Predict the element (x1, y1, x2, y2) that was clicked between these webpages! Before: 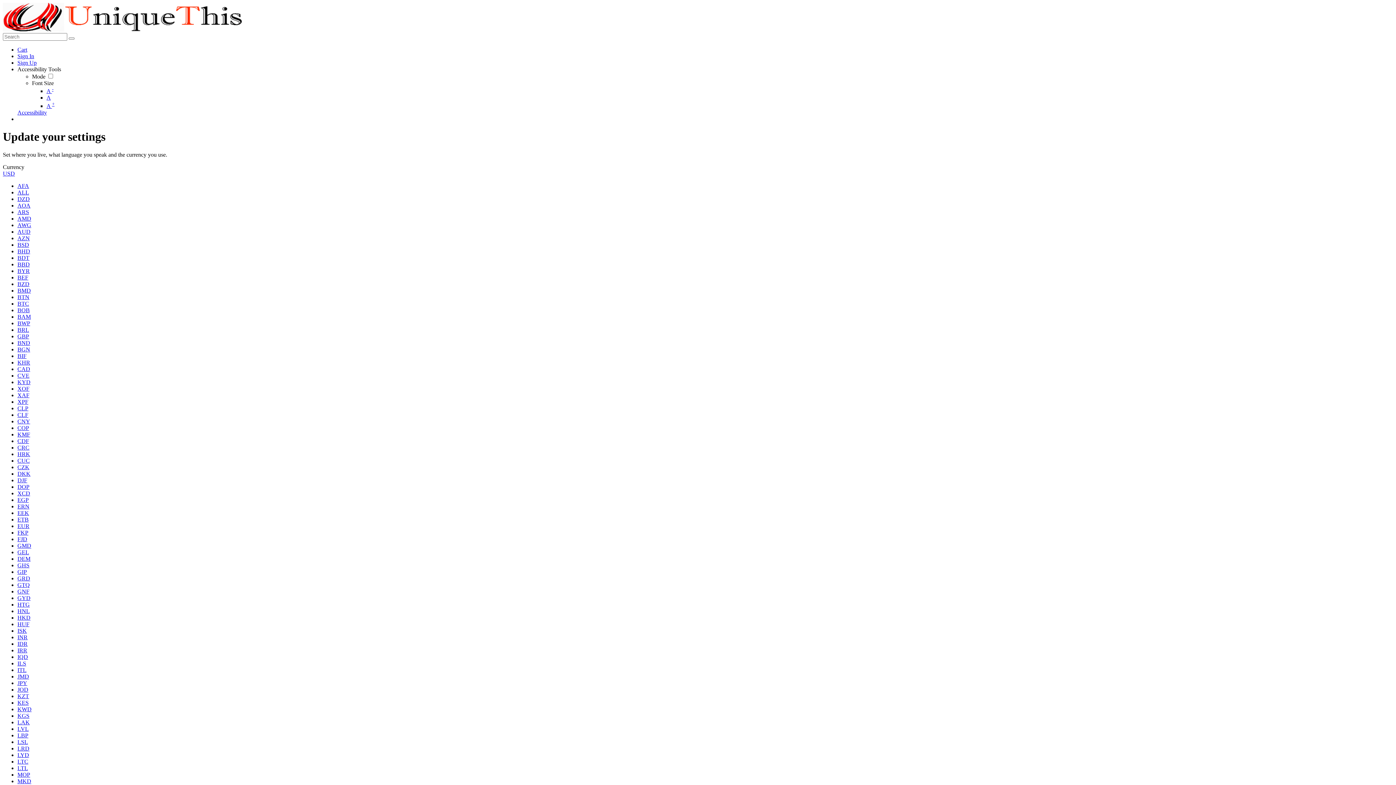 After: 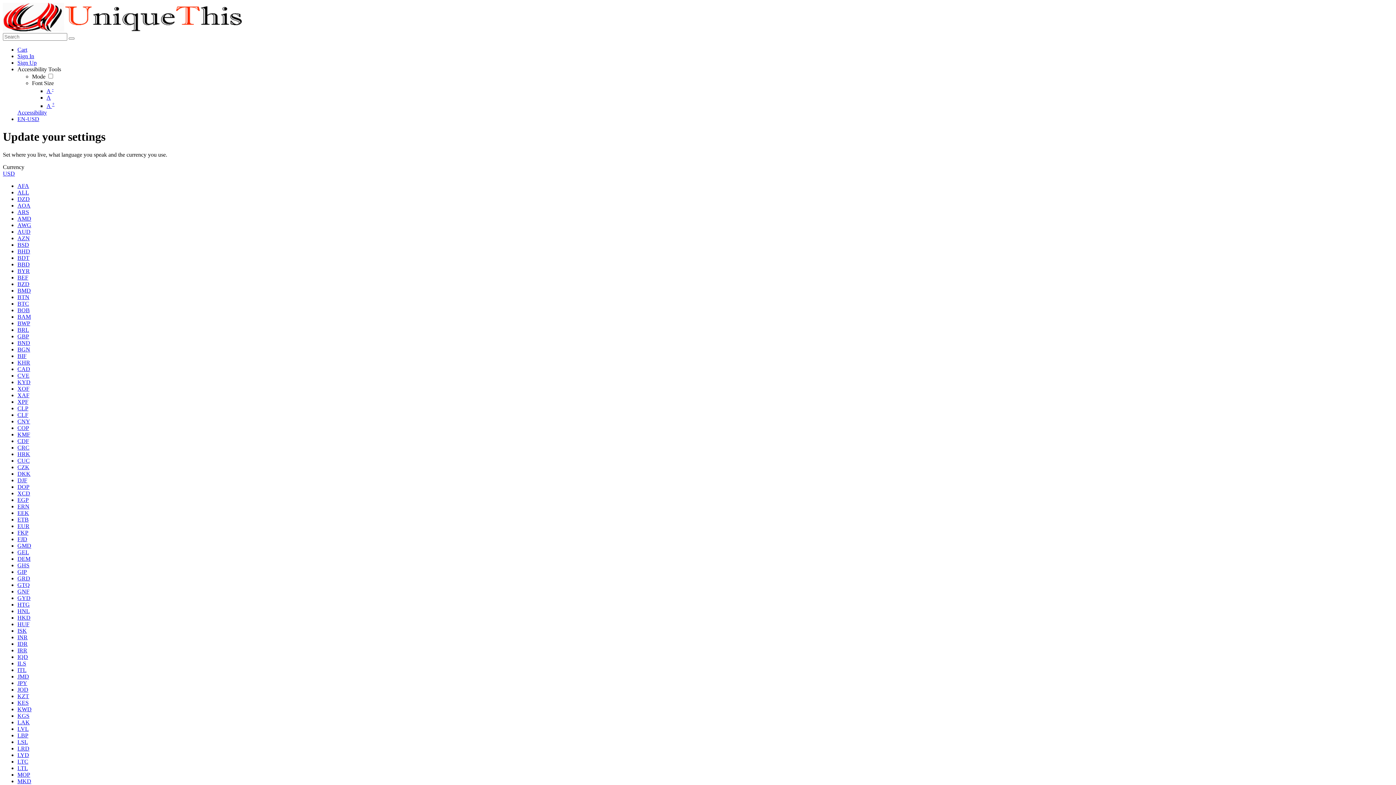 Action: bbox: (2, 26, 242, 32)